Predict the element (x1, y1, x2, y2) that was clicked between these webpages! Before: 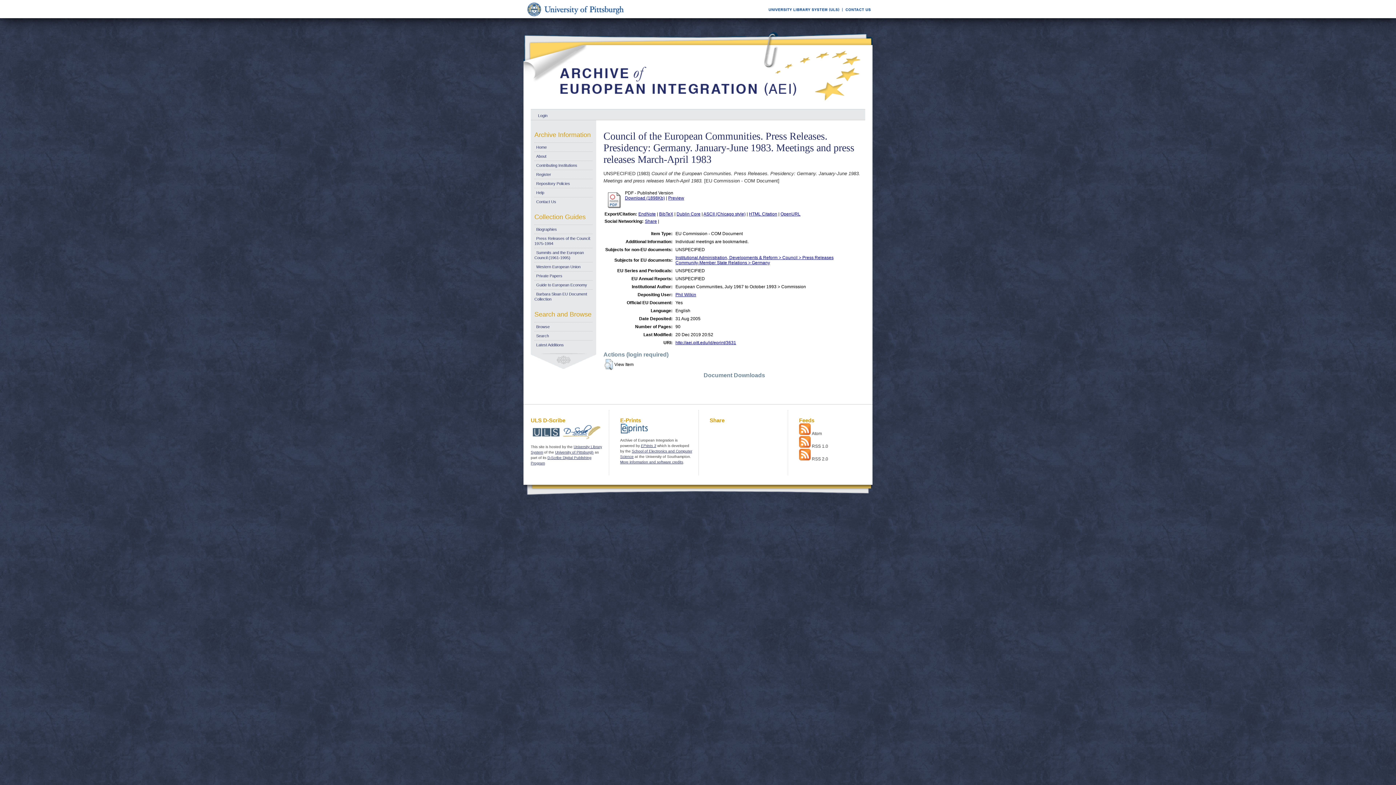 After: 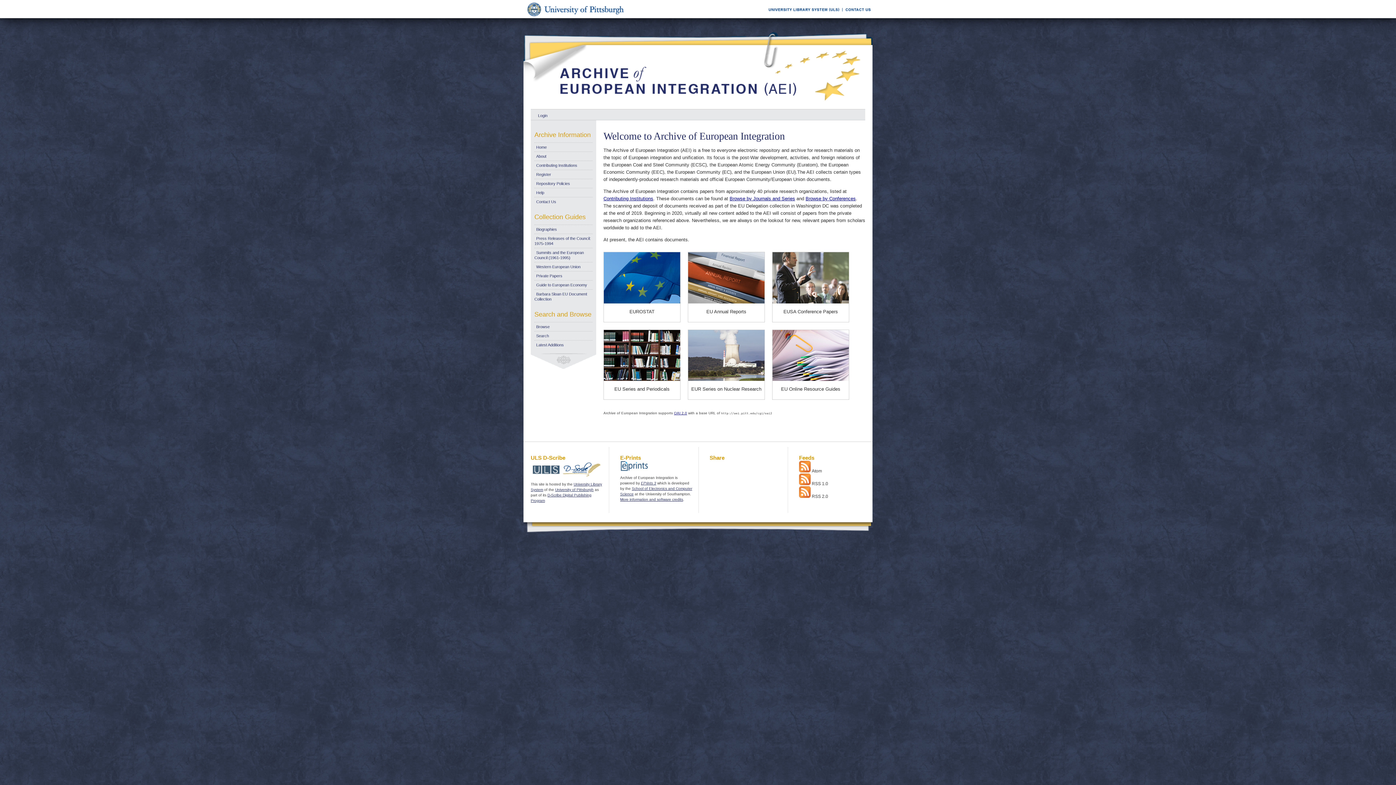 Action: label: Home bbox: (534, 145, 546, 149)